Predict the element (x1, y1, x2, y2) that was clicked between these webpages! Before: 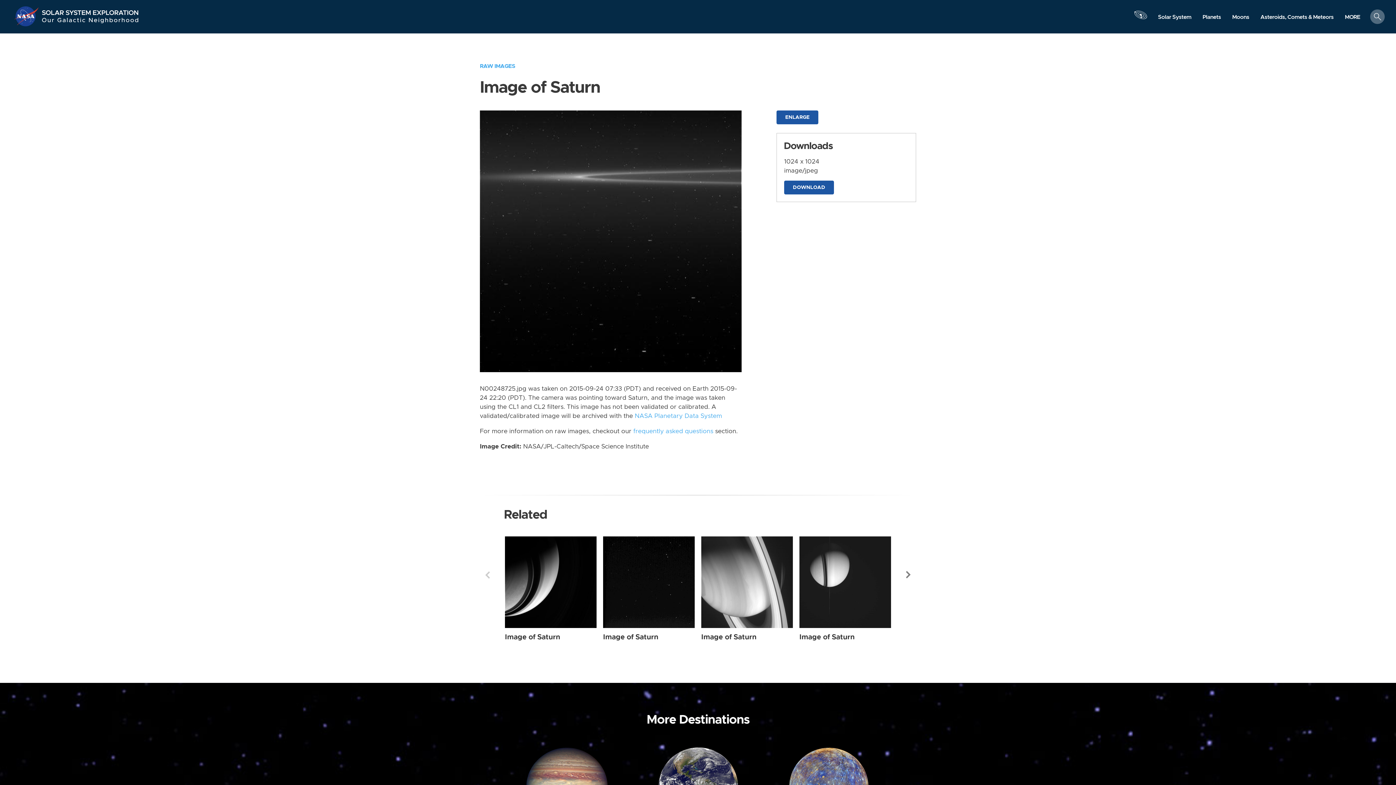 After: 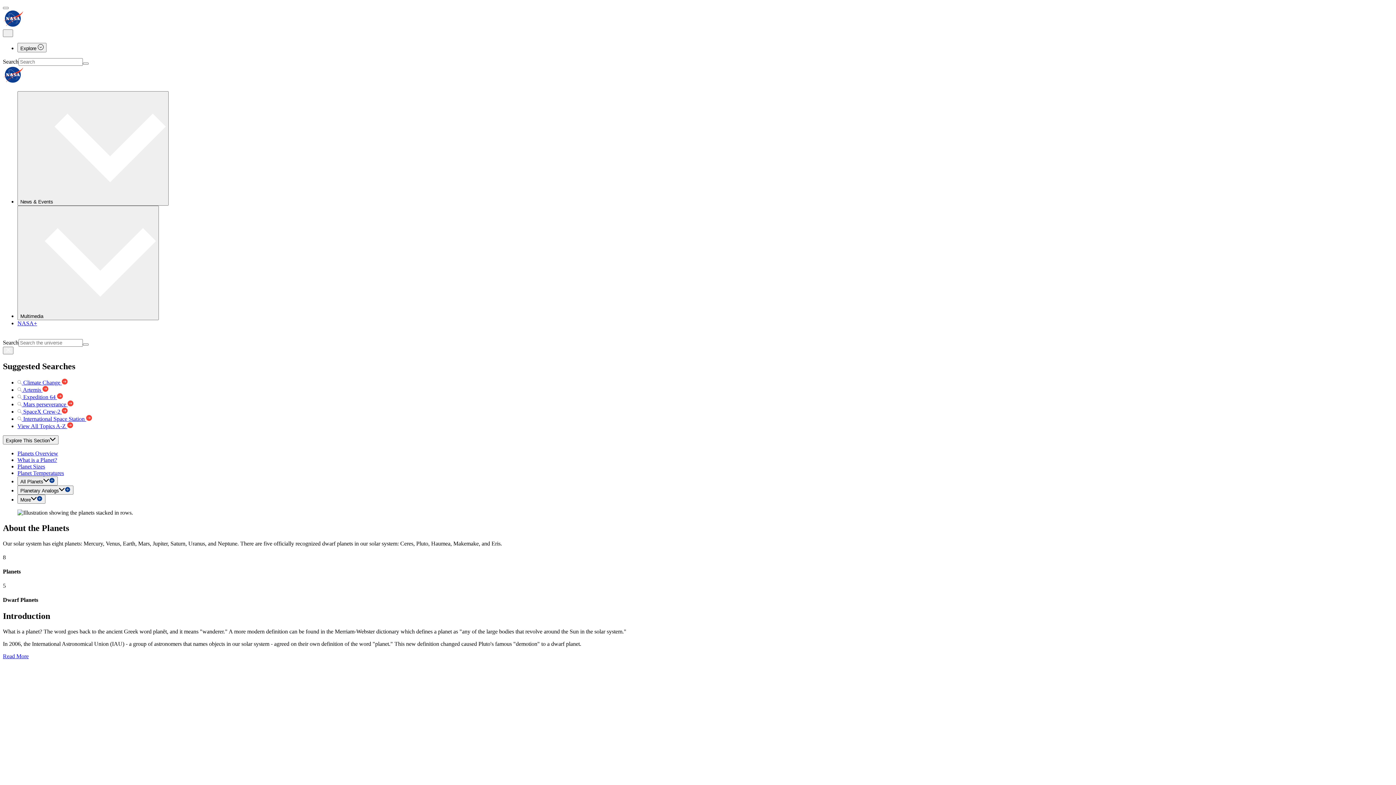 Action: label: Planets bbox: (1197, 10, 1226, 23)